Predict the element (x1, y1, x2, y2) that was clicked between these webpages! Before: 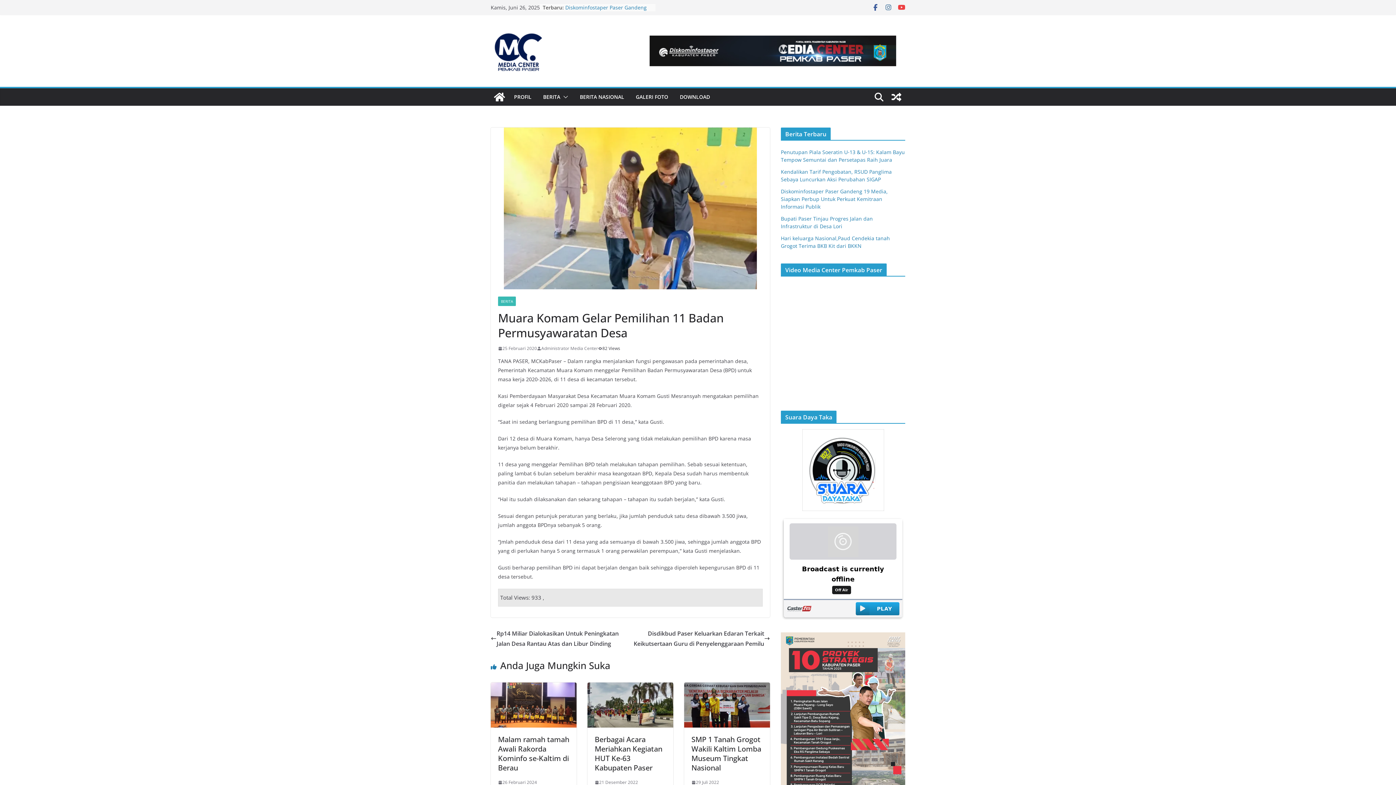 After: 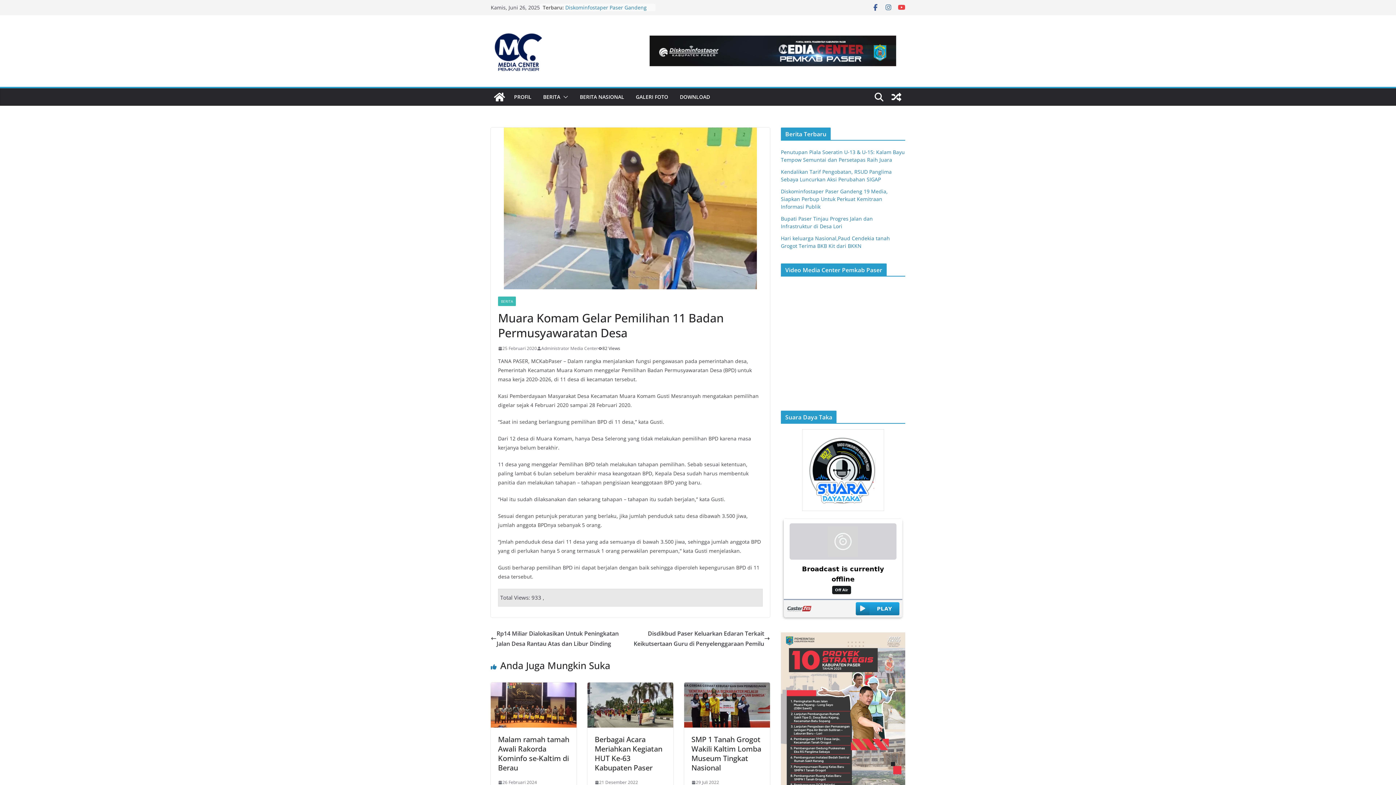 Action: bbox: (640, 35, 905, 66)